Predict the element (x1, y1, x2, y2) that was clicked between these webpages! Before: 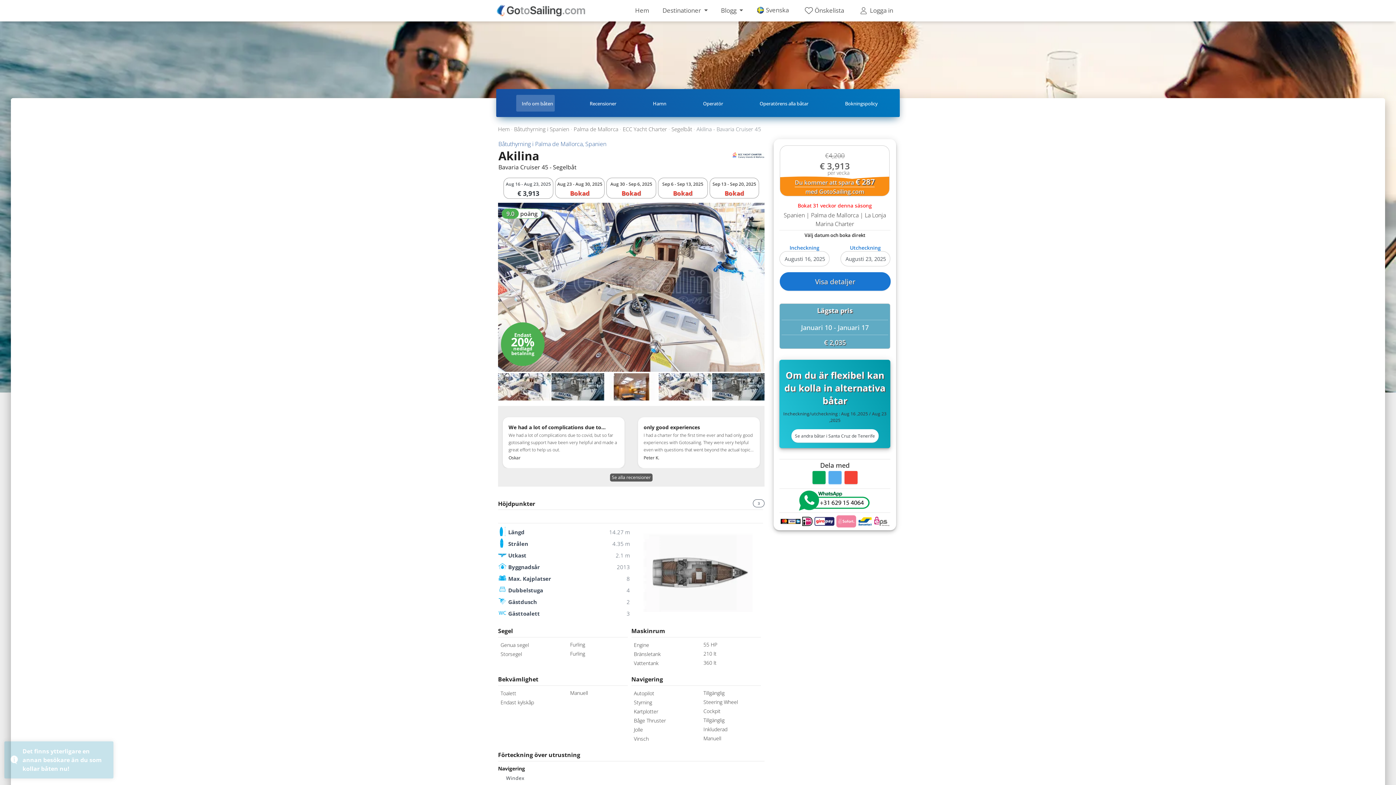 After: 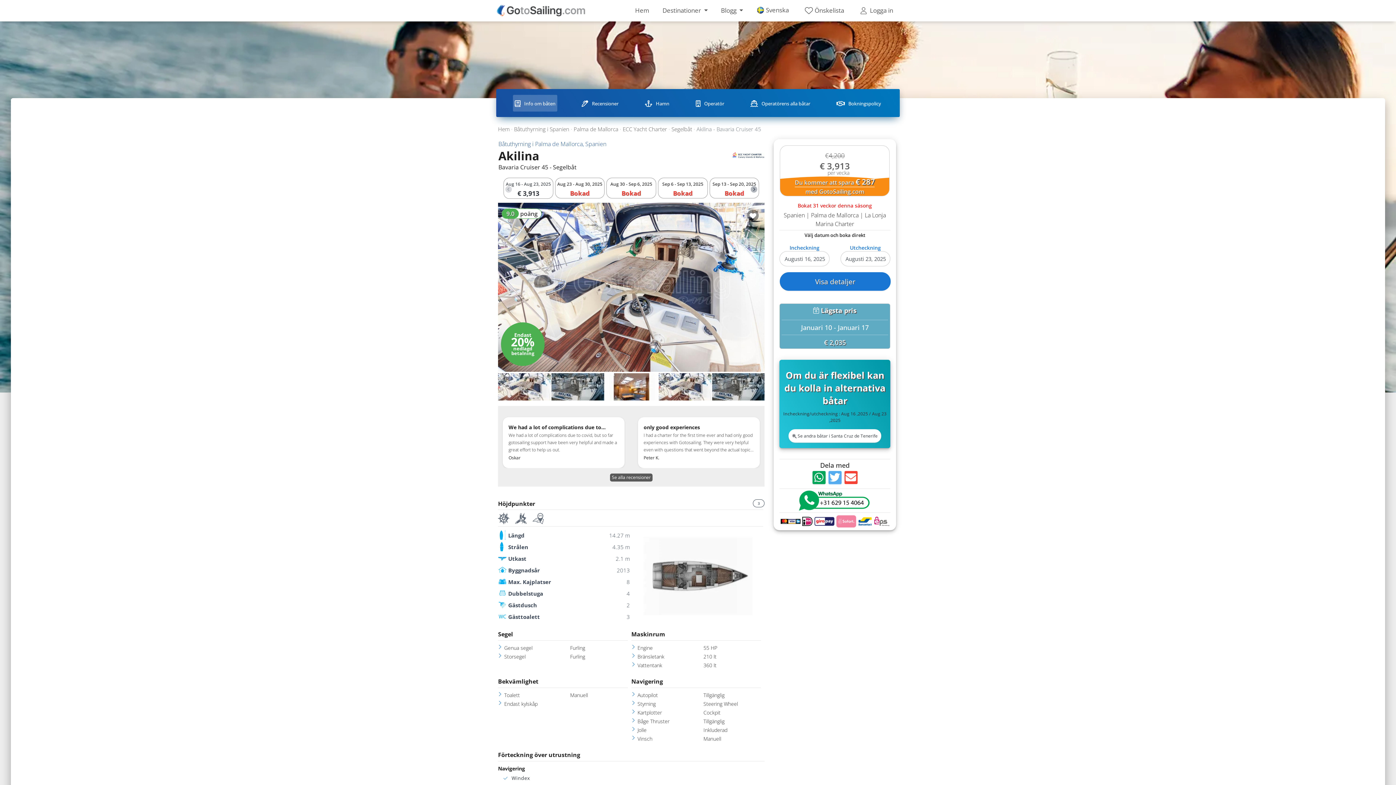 Action: label: Dela med e-post bbox: (844, 471, 857, 484)